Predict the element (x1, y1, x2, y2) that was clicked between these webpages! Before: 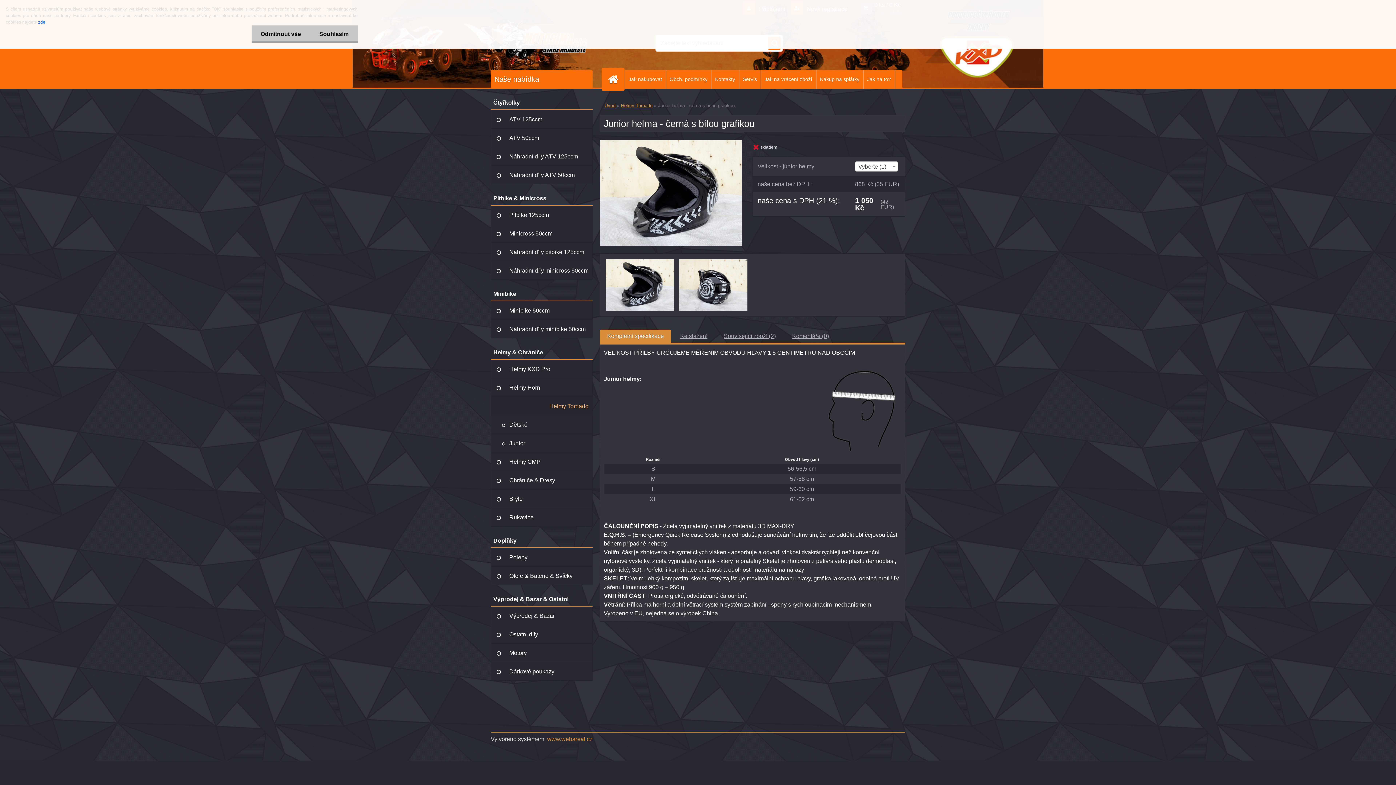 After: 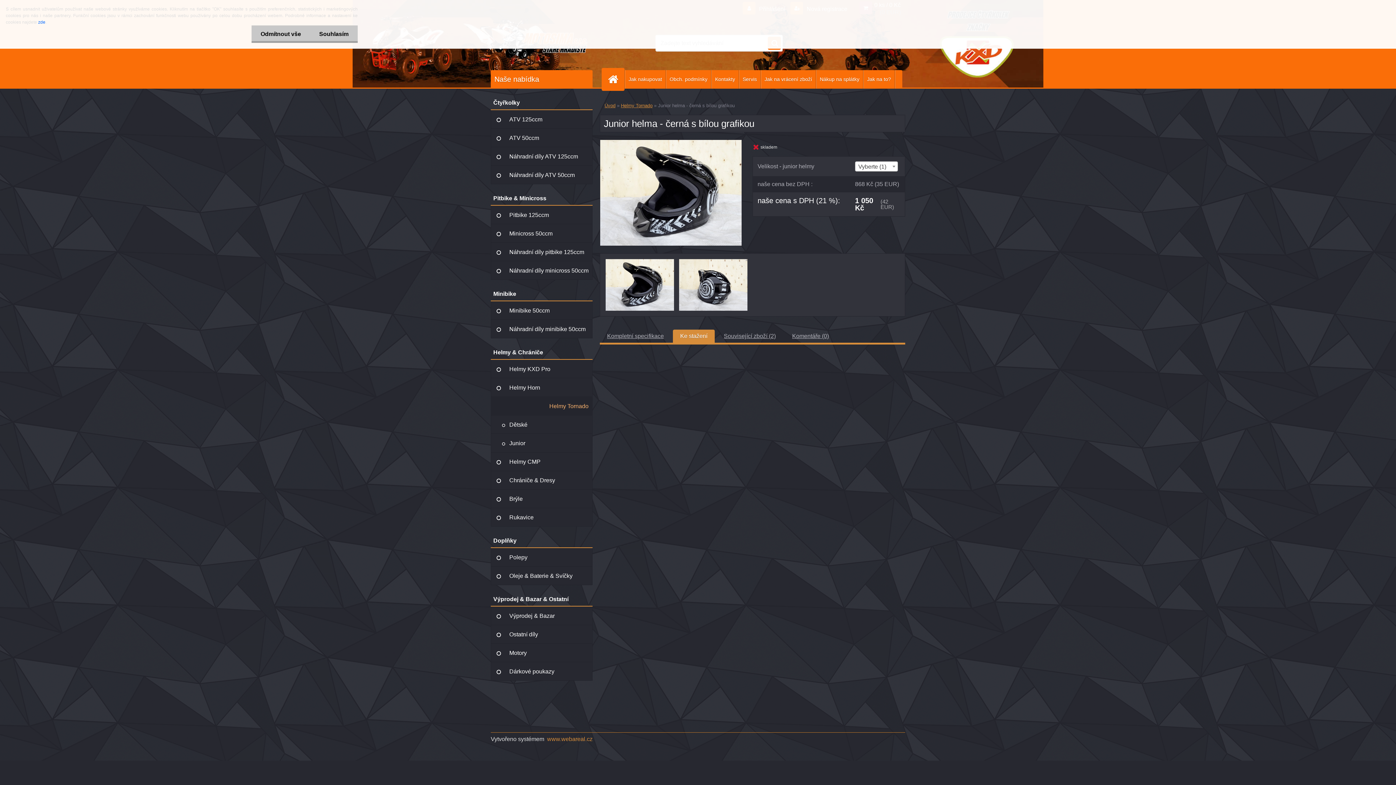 Action: label: Ke stažení bbox: (680, 332, 707, 339)